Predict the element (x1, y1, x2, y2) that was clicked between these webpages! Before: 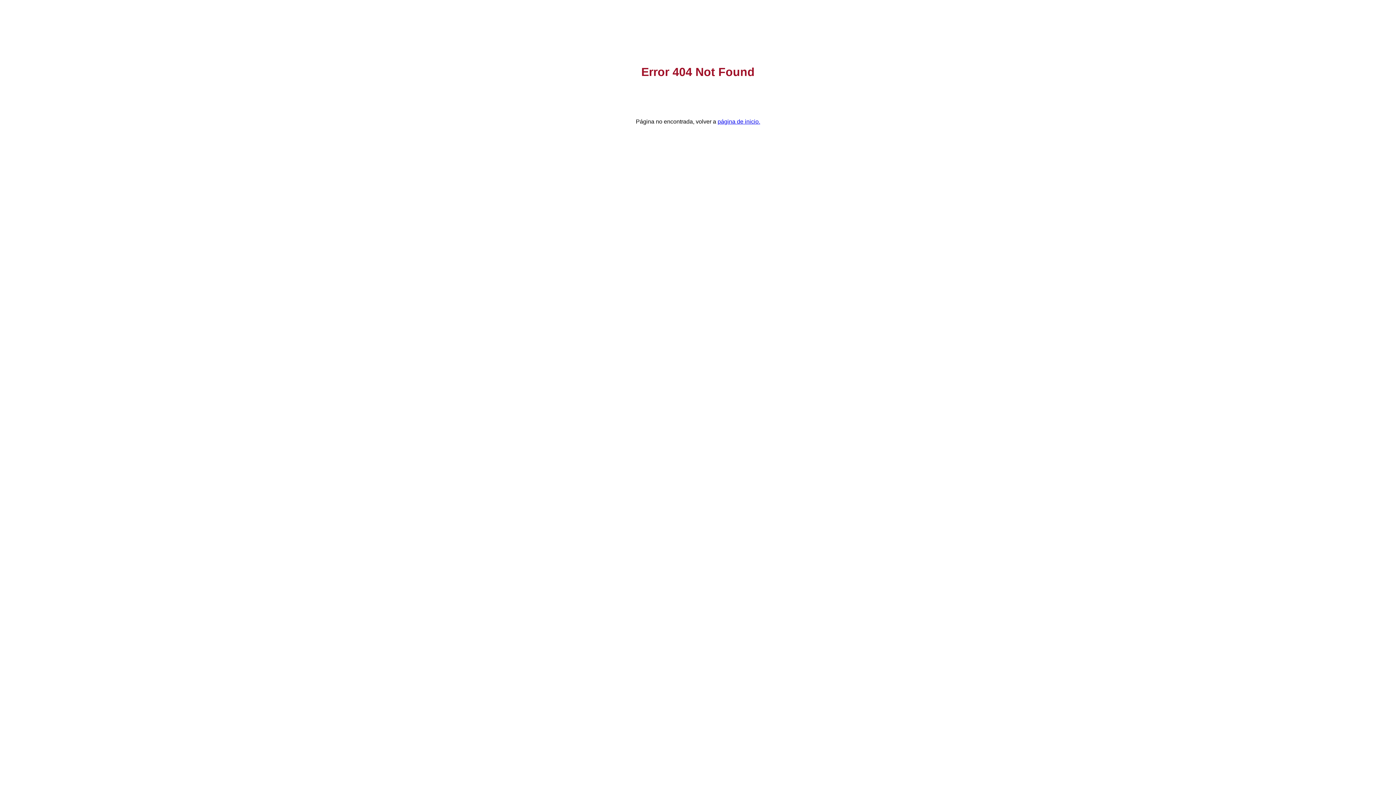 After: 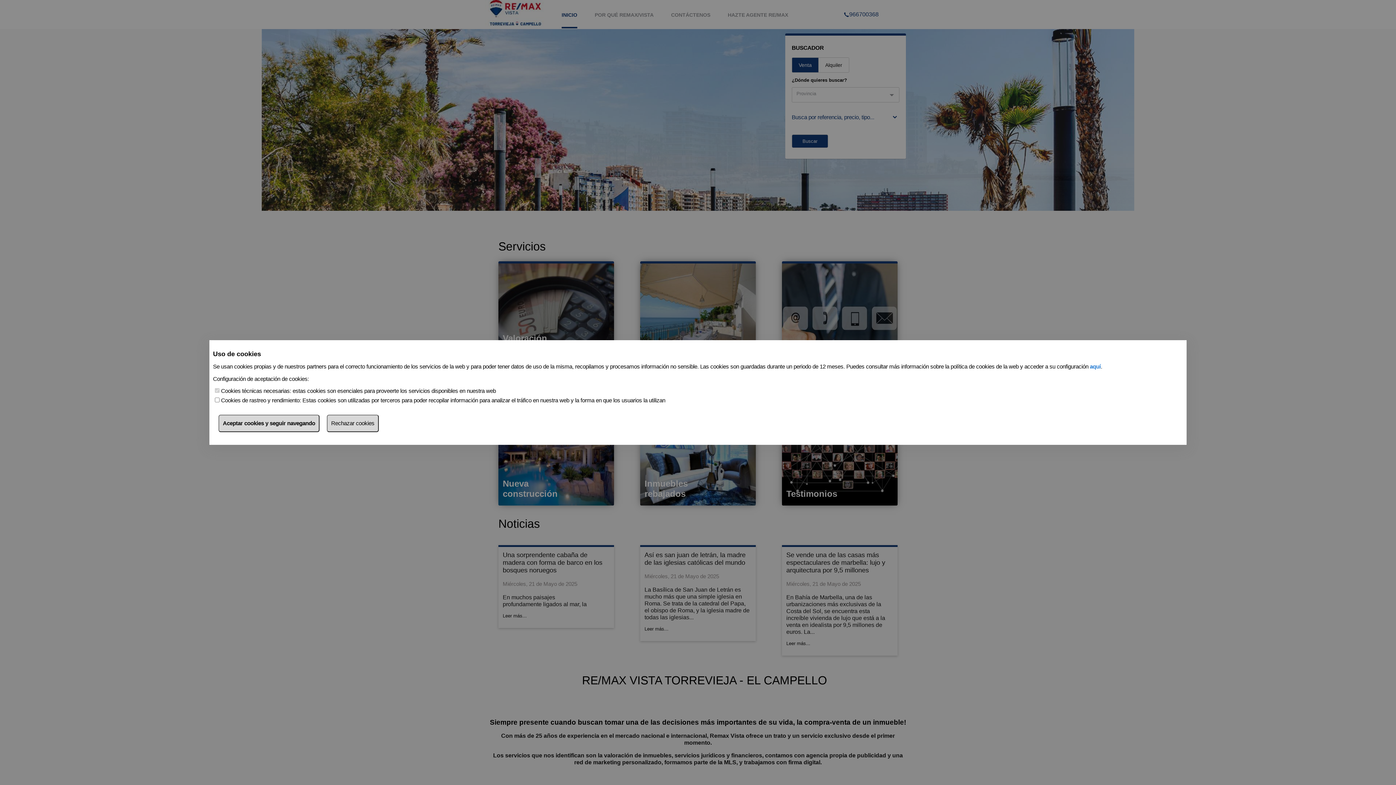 Action: bbox: (717, 118, 760, 124) label: página de inicio.